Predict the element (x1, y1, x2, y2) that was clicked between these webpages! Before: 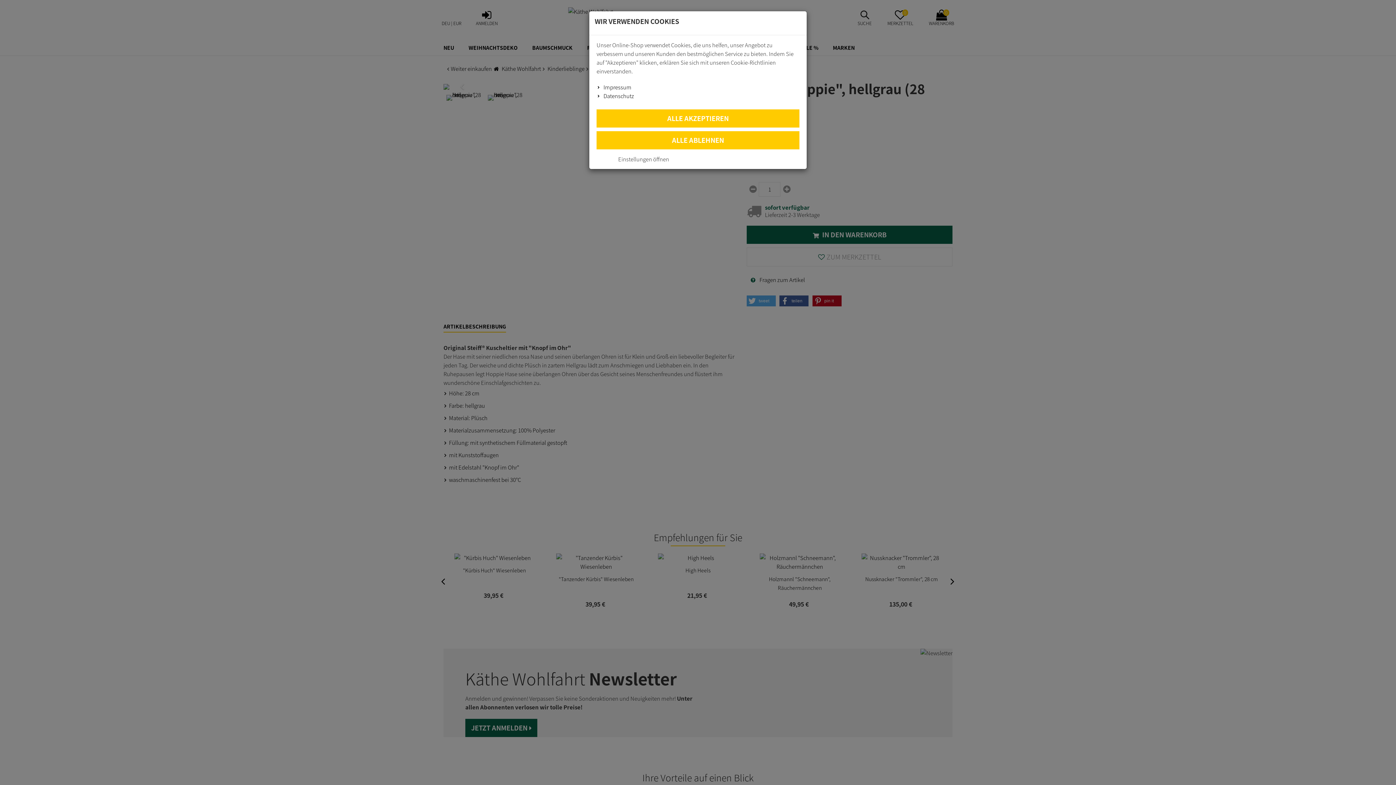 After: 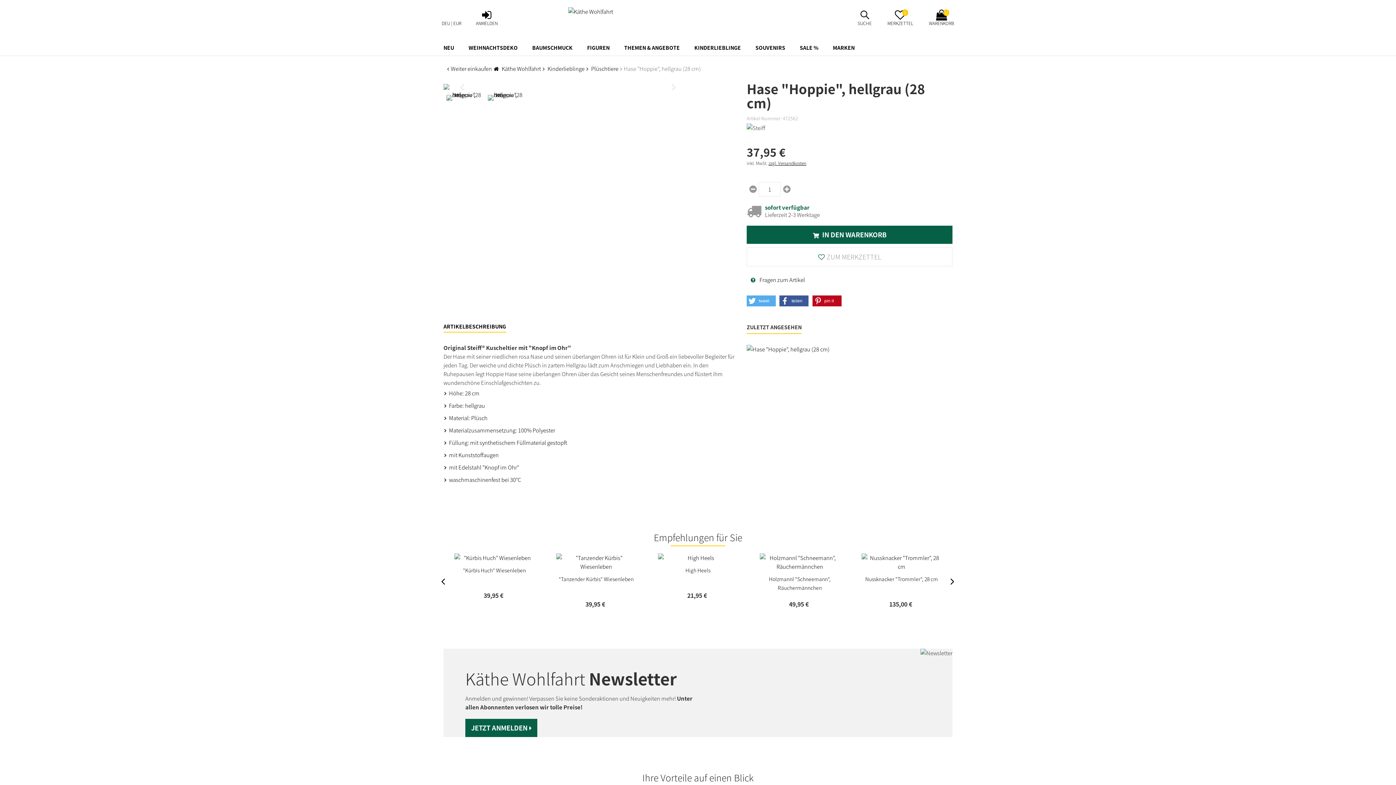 Action: bbox: (596, 131, 799, 149) label: ALLE ABLEHNEN